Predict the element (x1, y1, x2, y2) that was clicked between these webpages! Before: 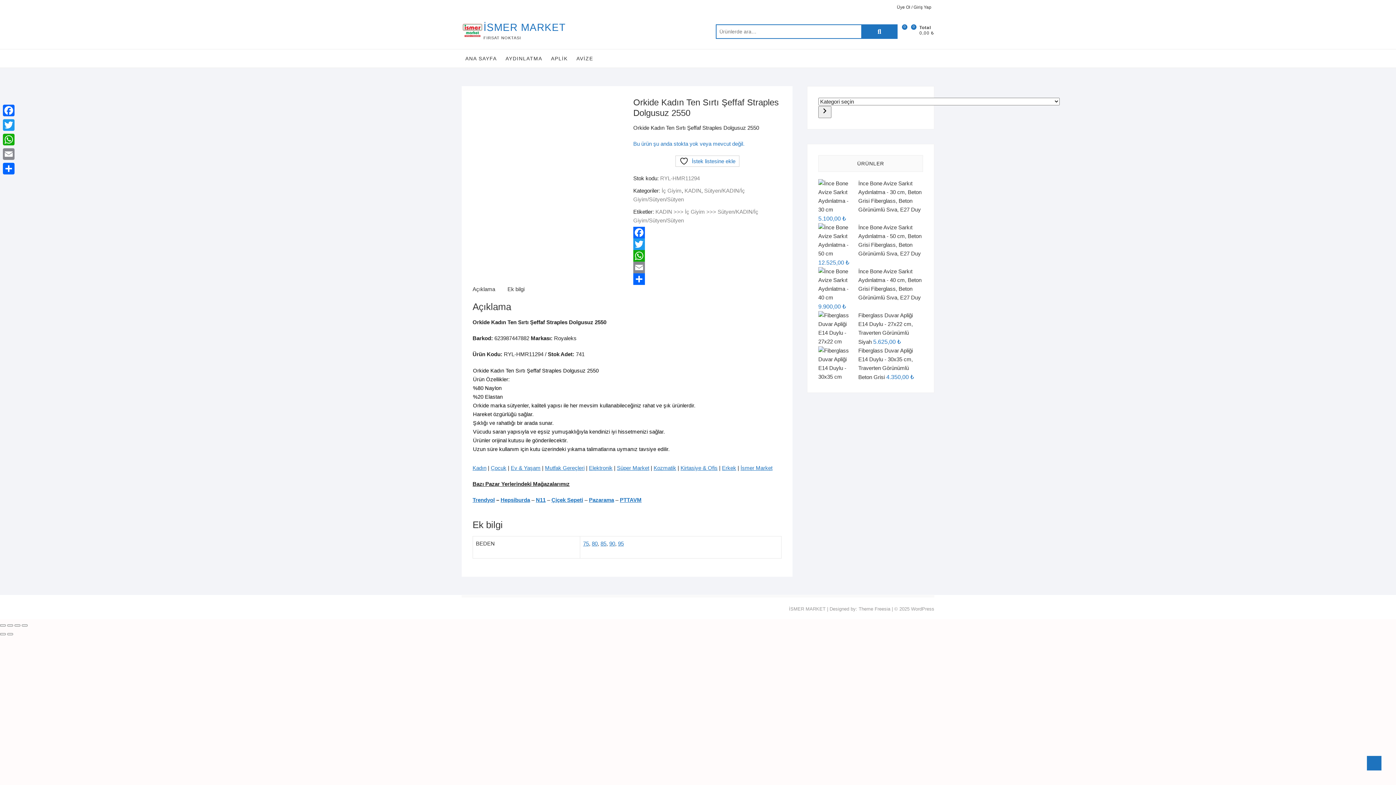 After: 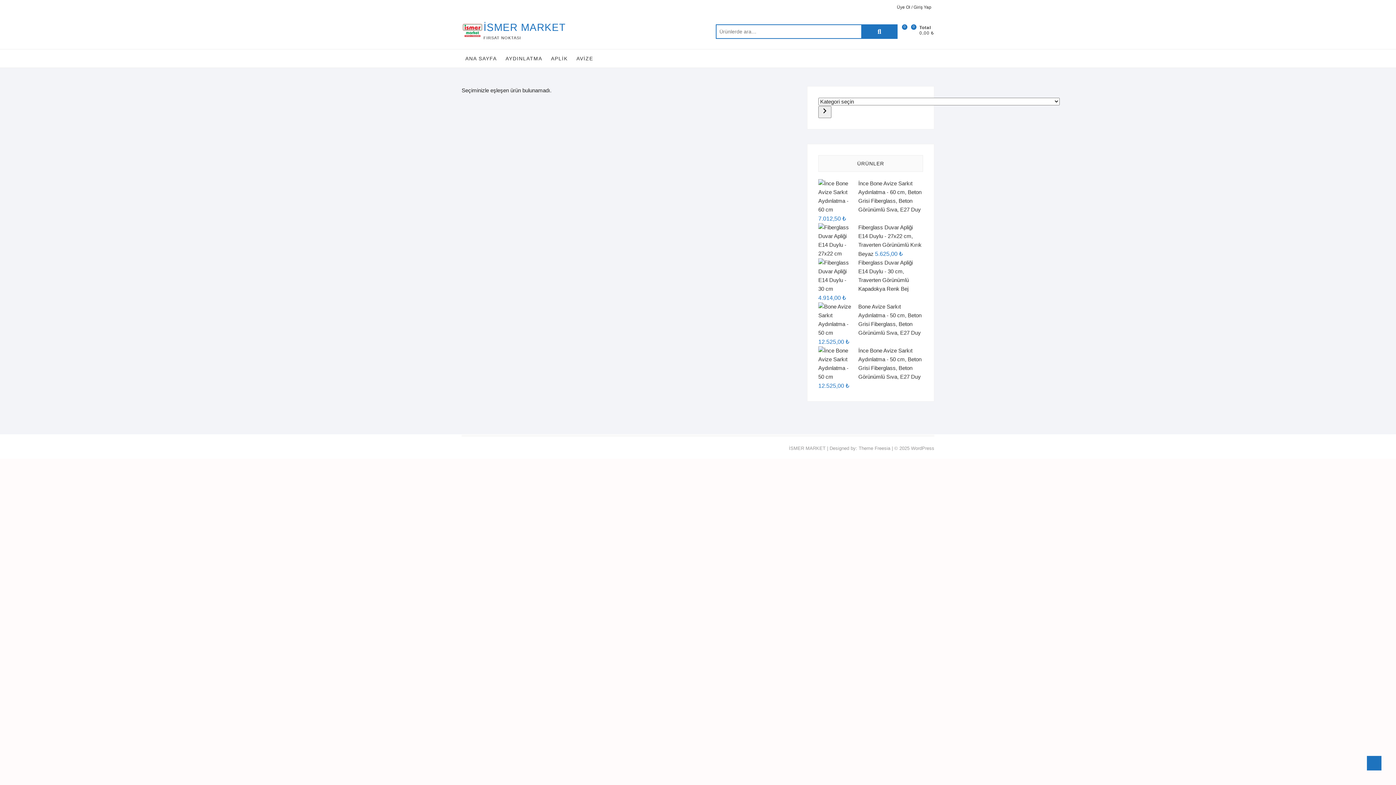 Action: bbox: (617, 465, 649, 471) label: Süper Market